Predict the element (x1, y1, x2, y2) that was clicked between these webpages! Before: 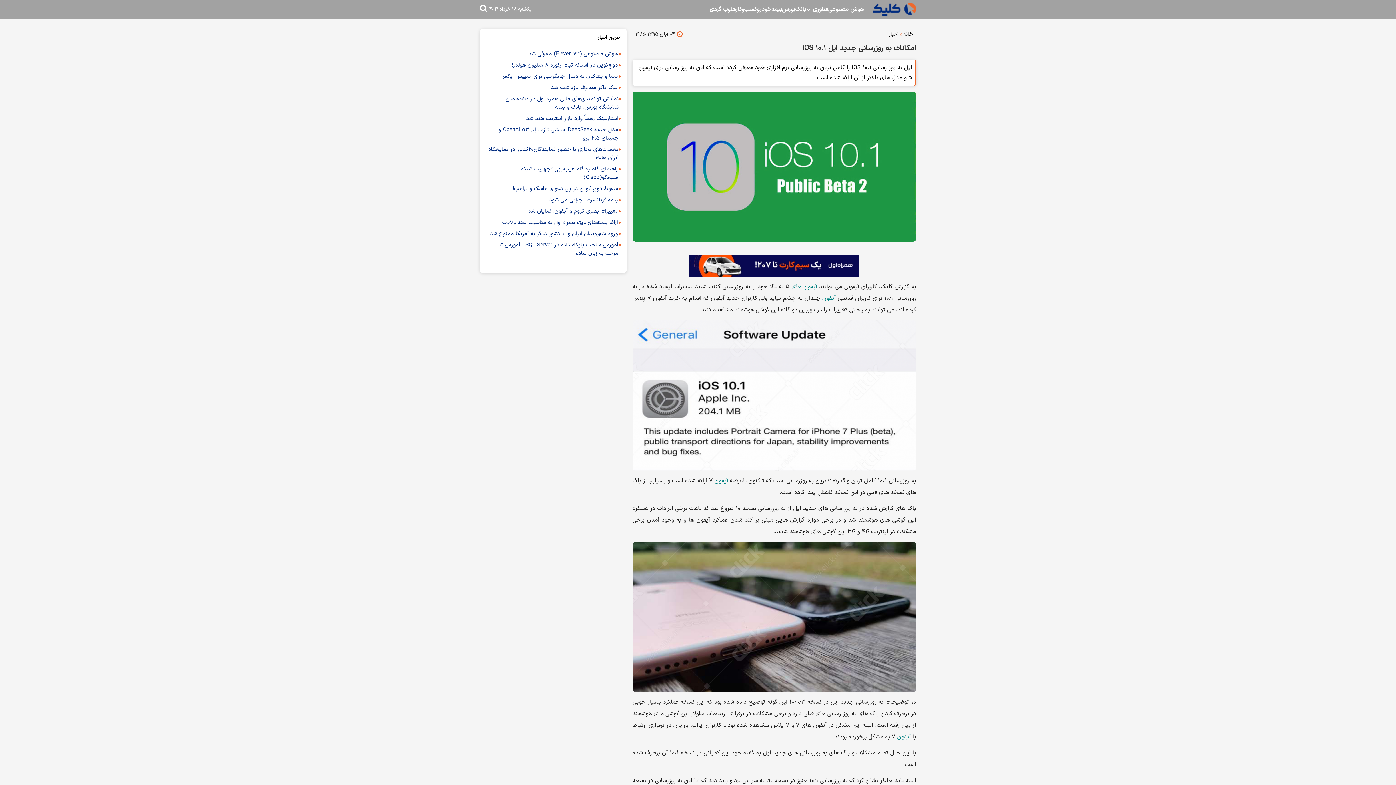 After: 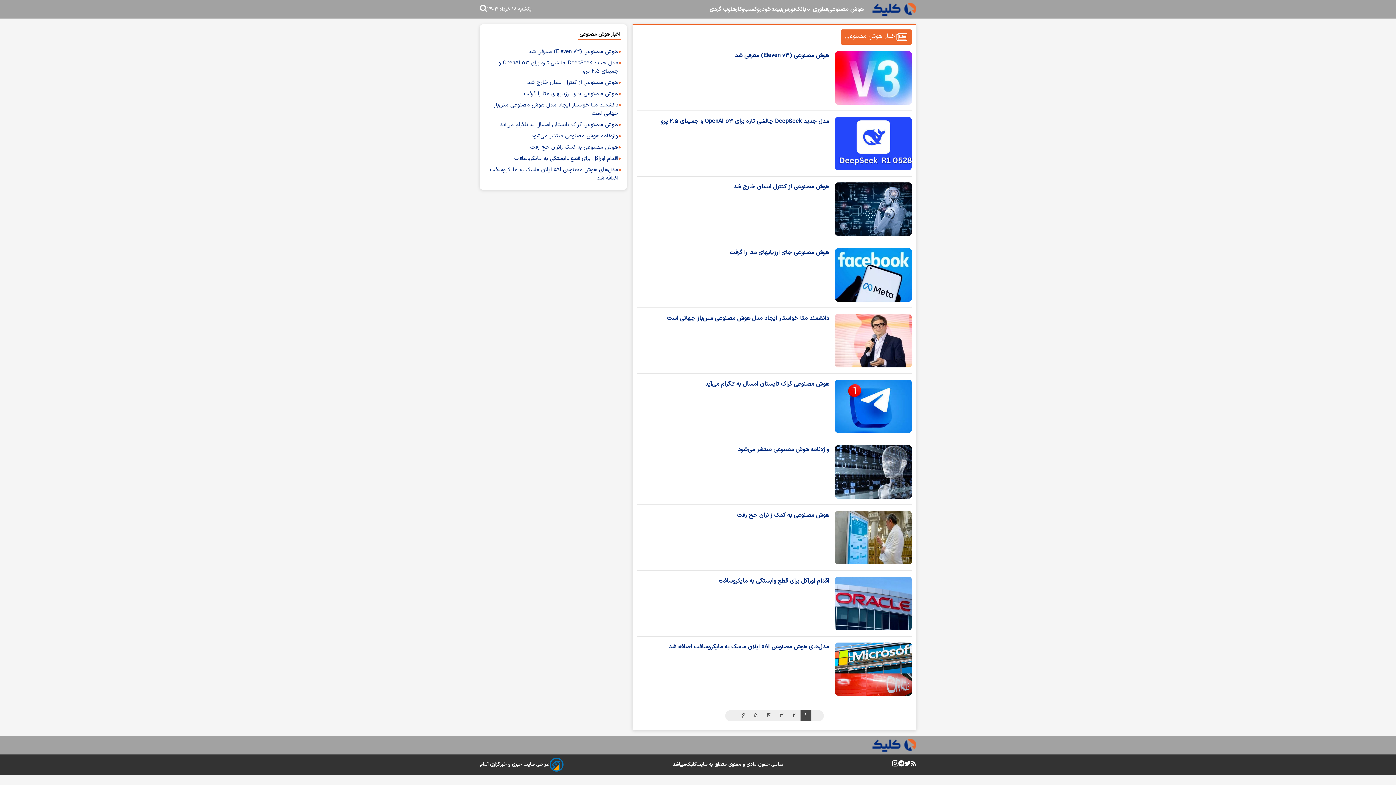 Action: label: هوش مصنوعی bbox: (828, 4, 863, 14)